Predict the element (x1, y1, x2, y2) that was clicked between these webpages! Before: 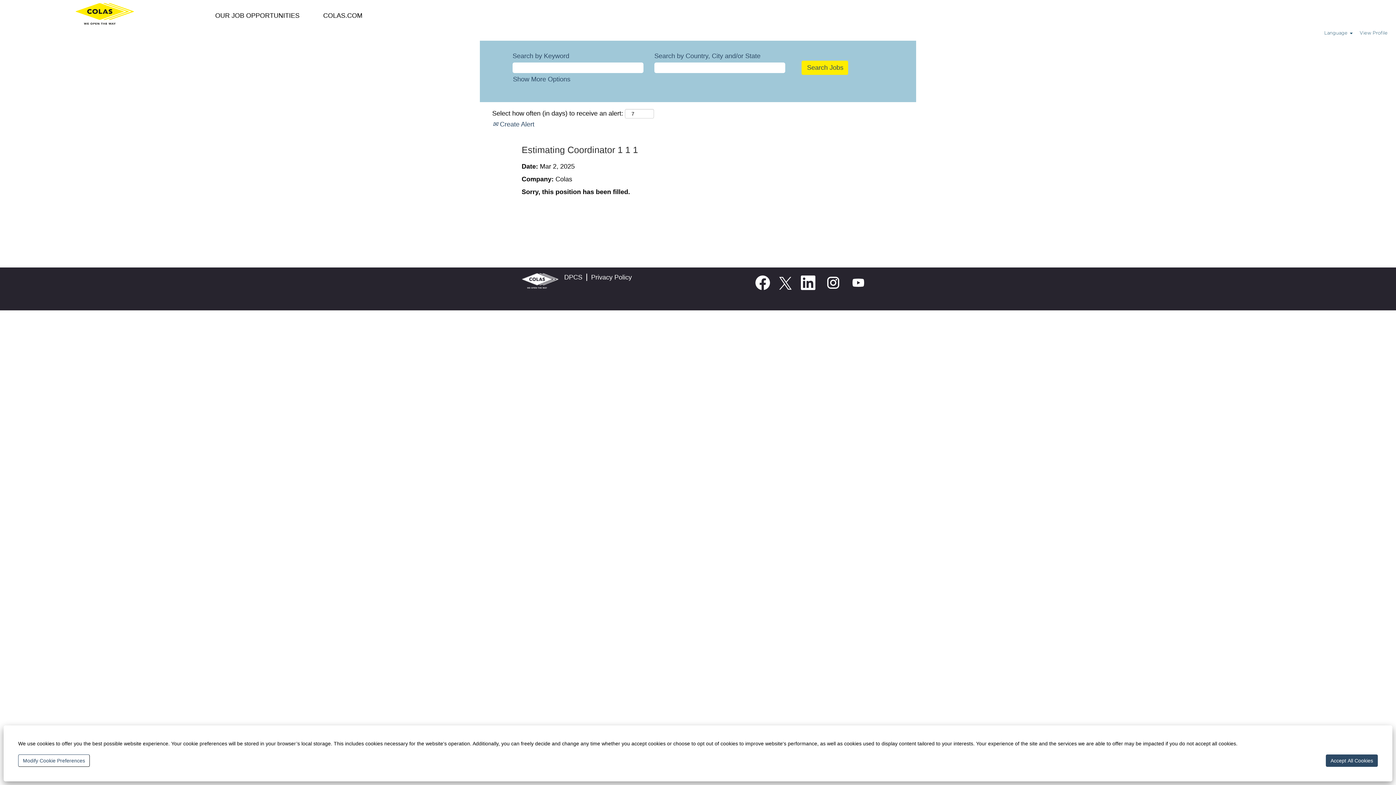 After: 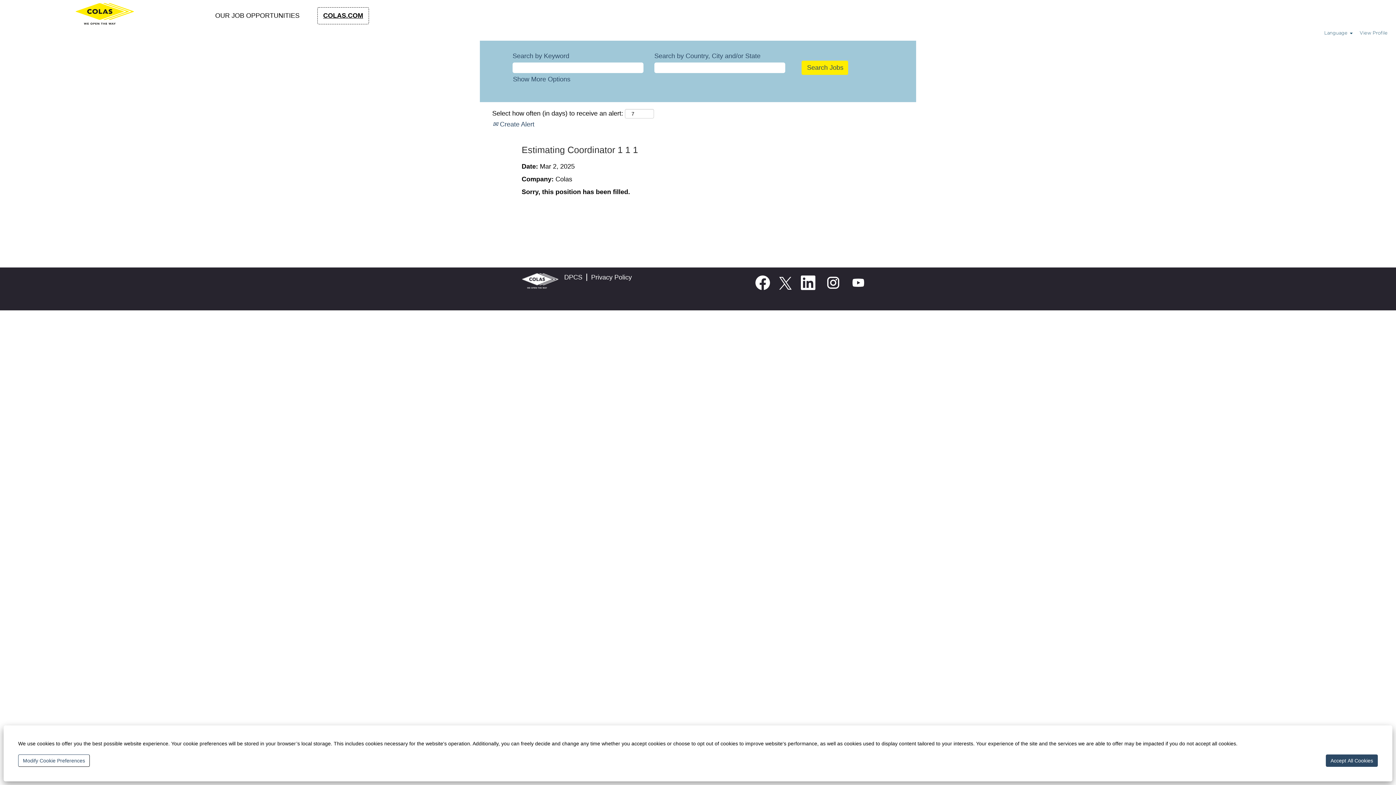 Action: label: COLAS.COM bbox: (317, 7, 368, 24)